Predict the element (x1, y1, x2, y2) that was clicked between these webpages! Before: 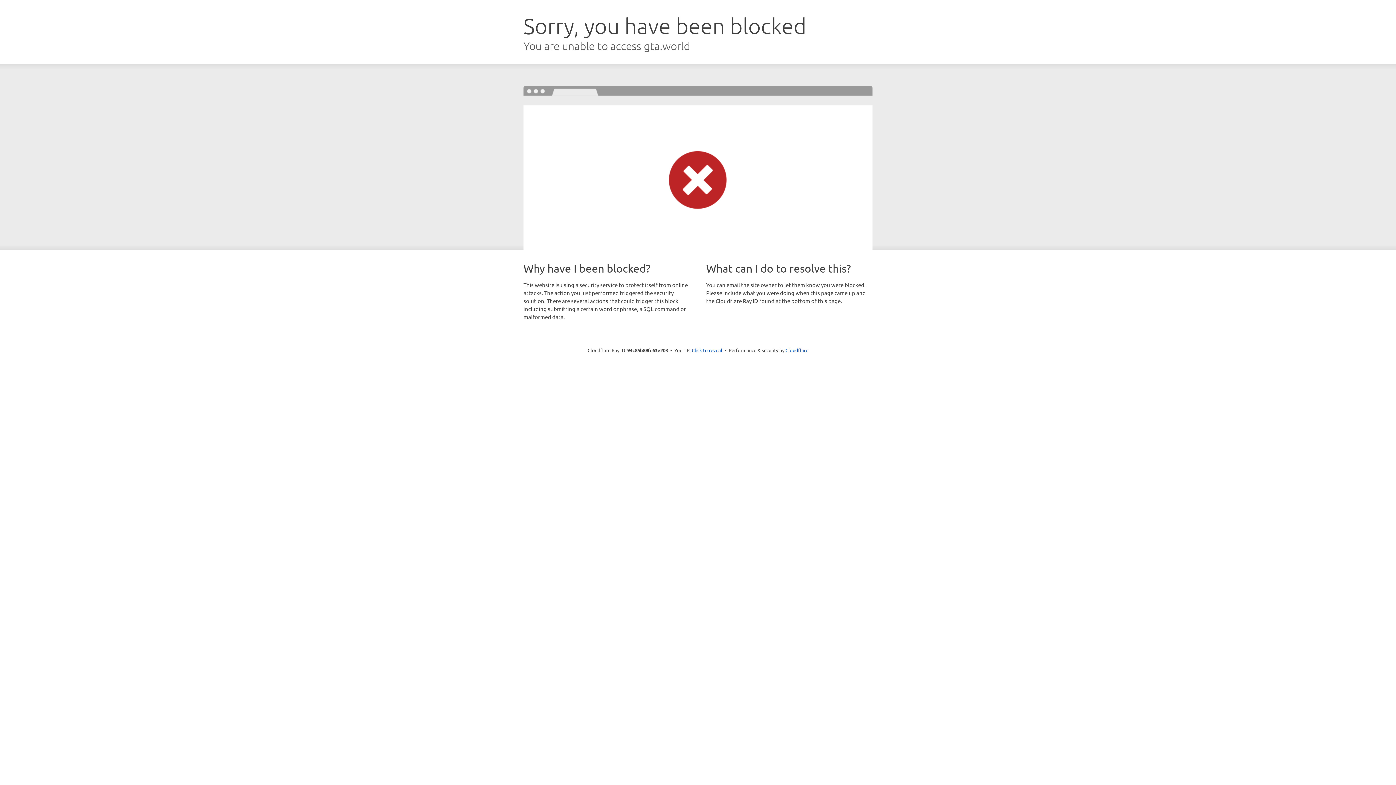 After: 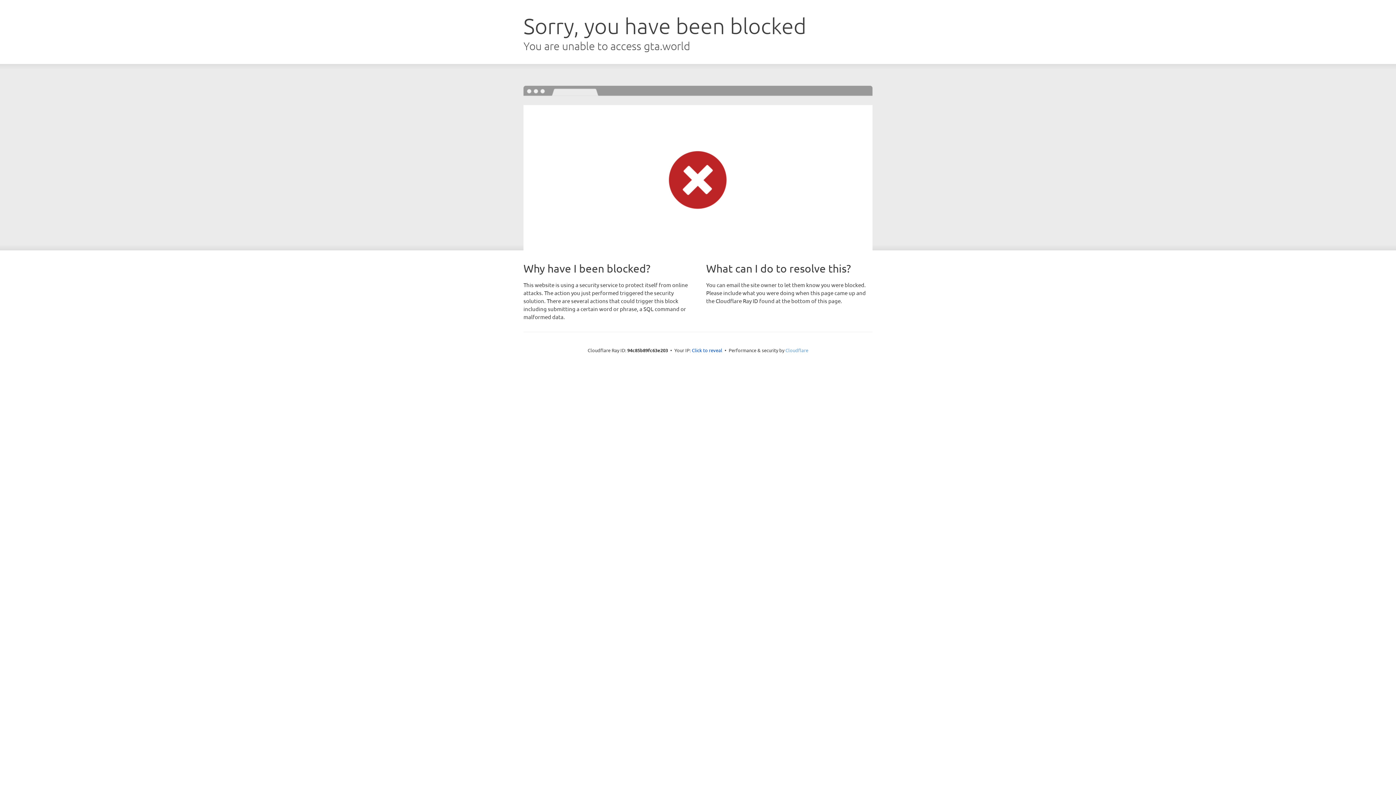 Action: label: Cloudflare bbox: (785, 347, 808, 353)